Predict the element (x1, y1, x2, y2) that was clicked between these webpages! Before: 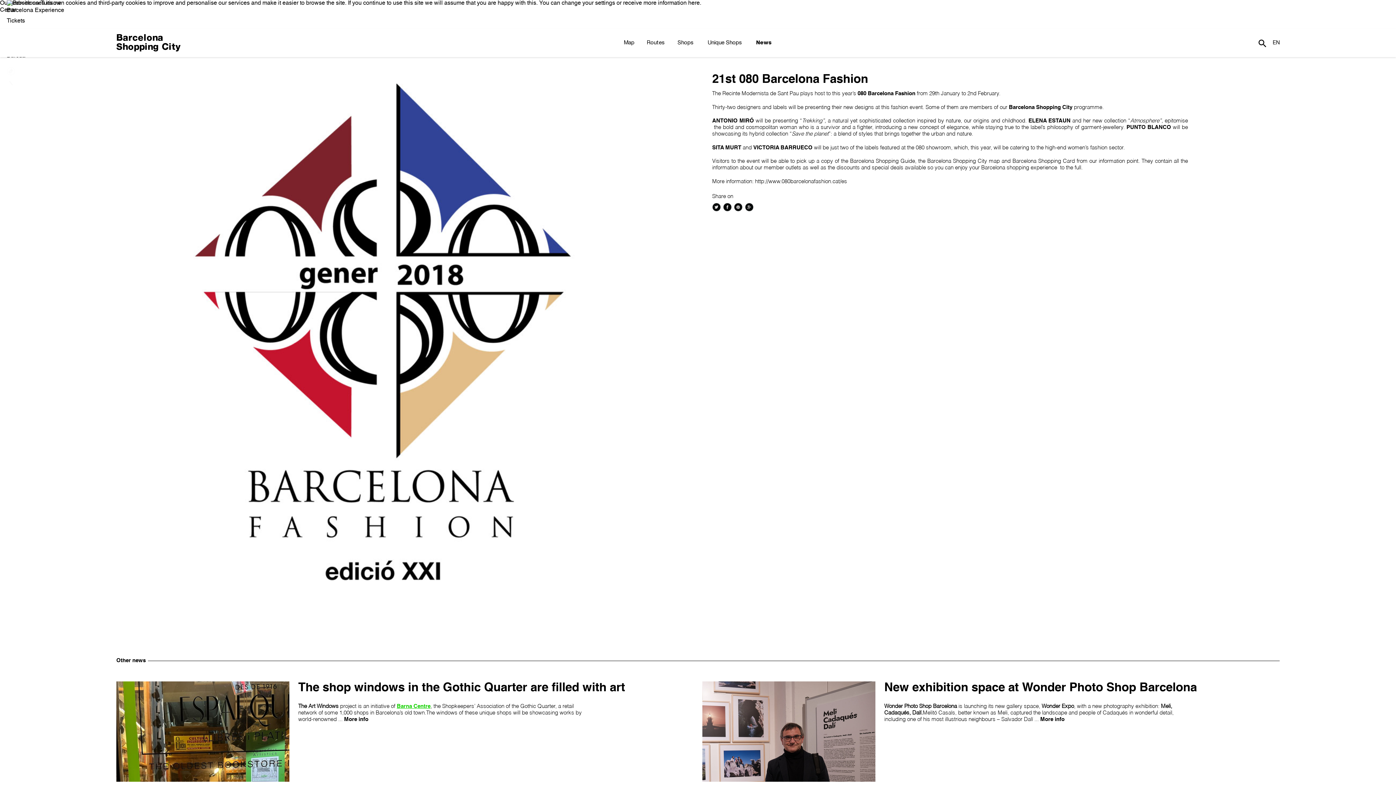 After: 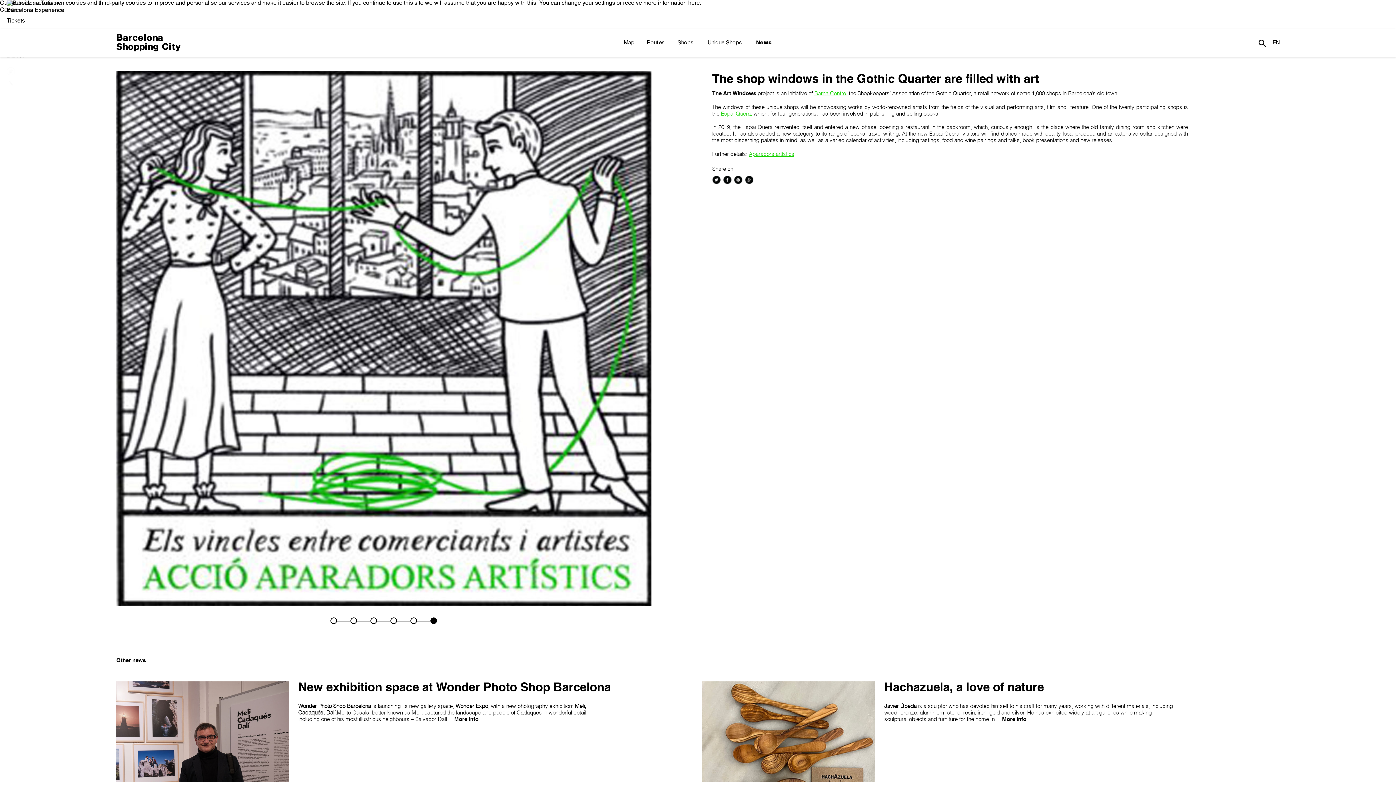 Action: bbox: (116, 673, 698, 782)